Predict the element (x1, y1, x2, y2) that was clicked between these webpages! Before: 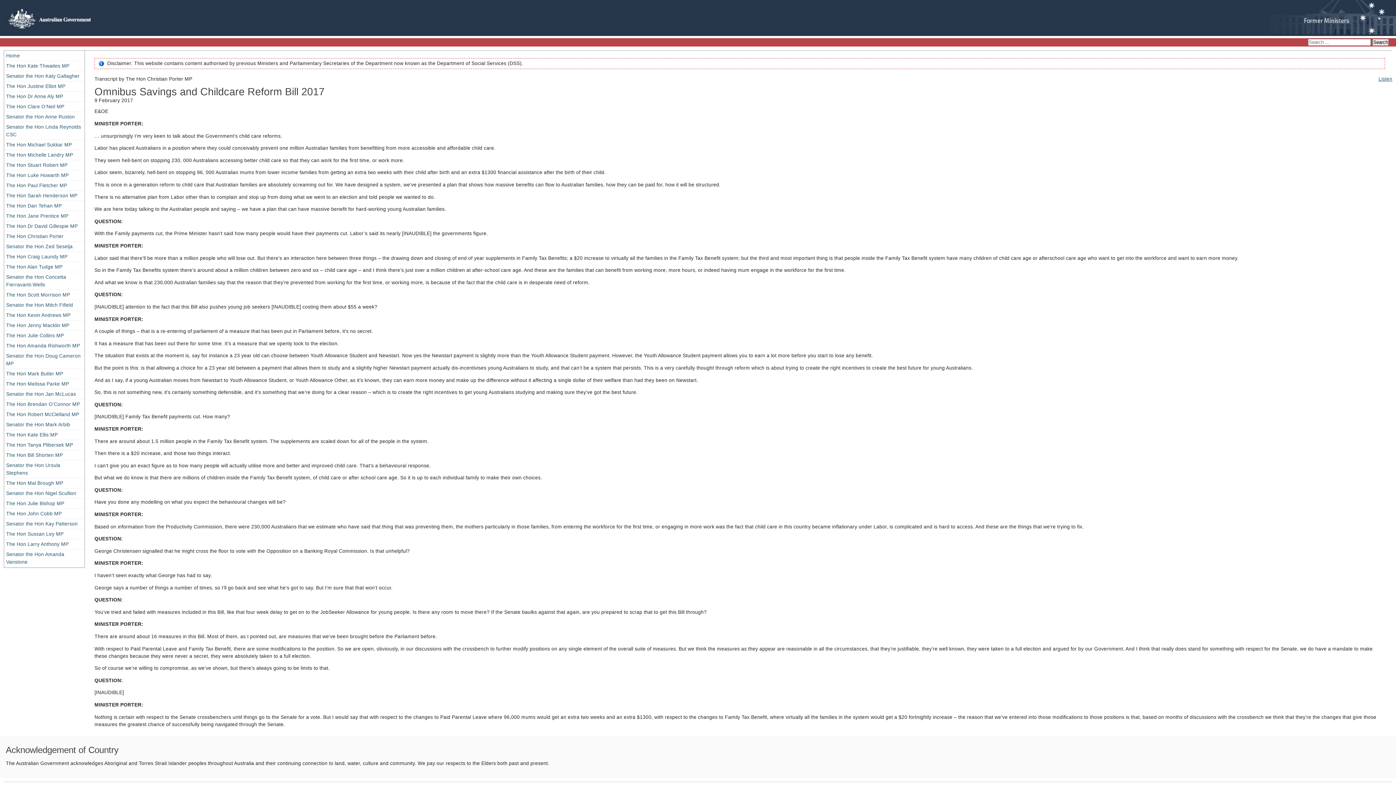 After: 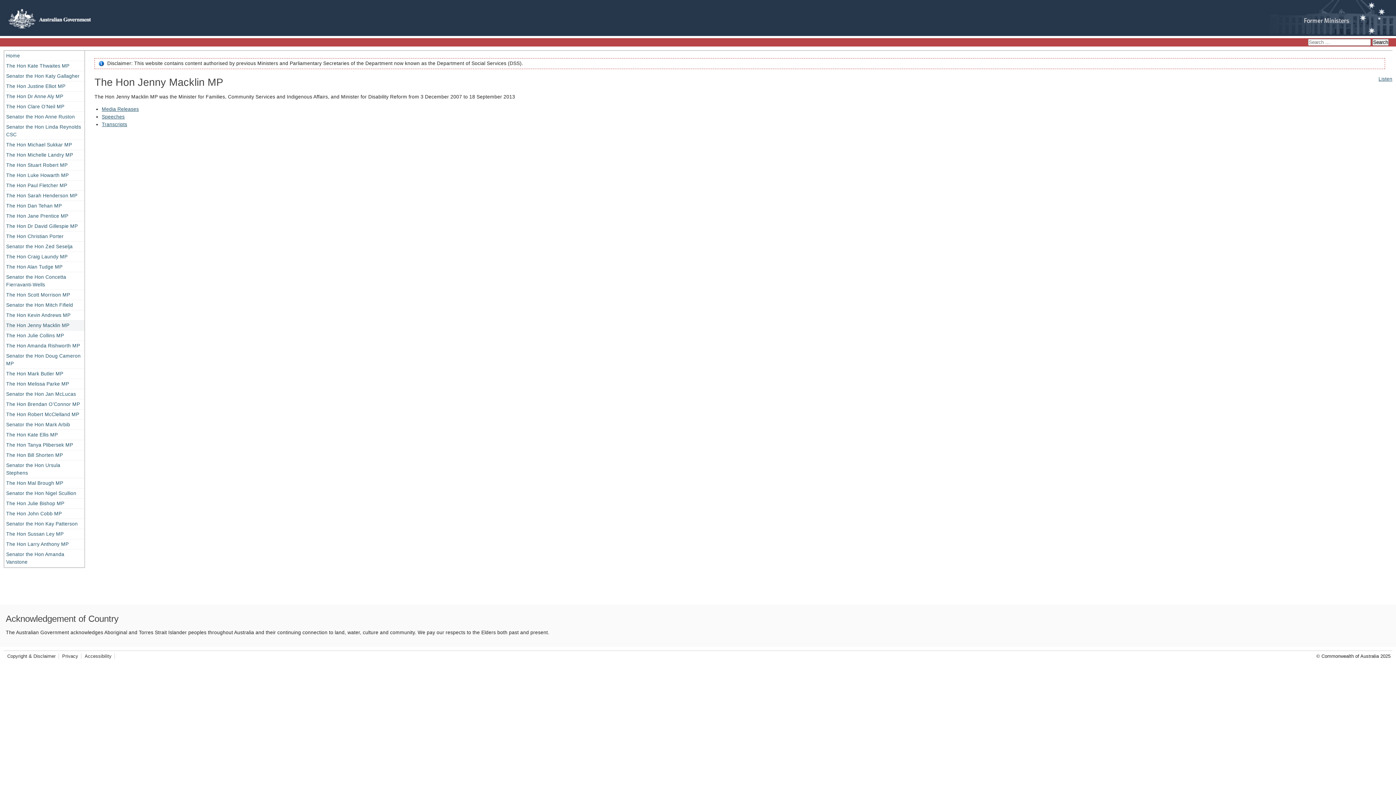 Action: label: The Hon Jenny Macklin MP bbox: (4, 320, 84, 330)